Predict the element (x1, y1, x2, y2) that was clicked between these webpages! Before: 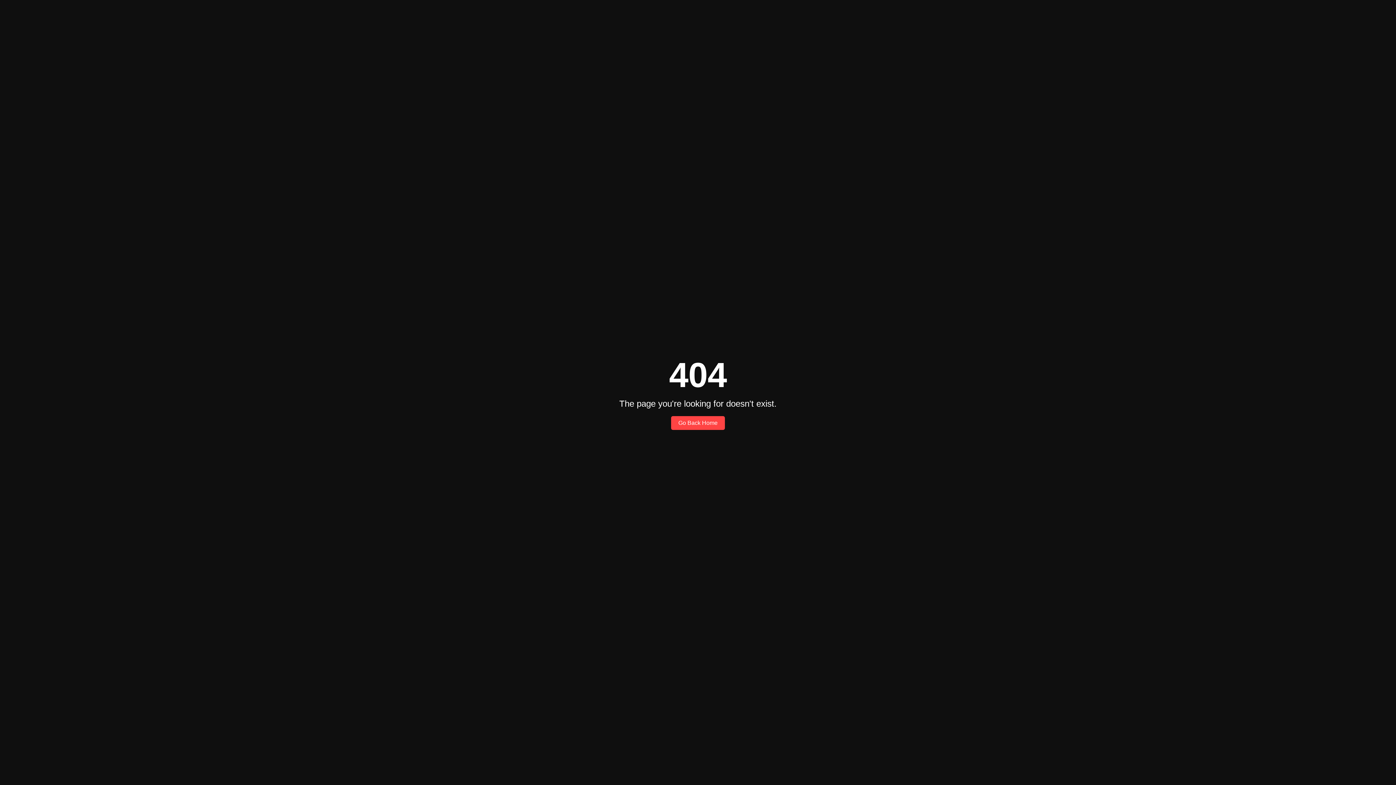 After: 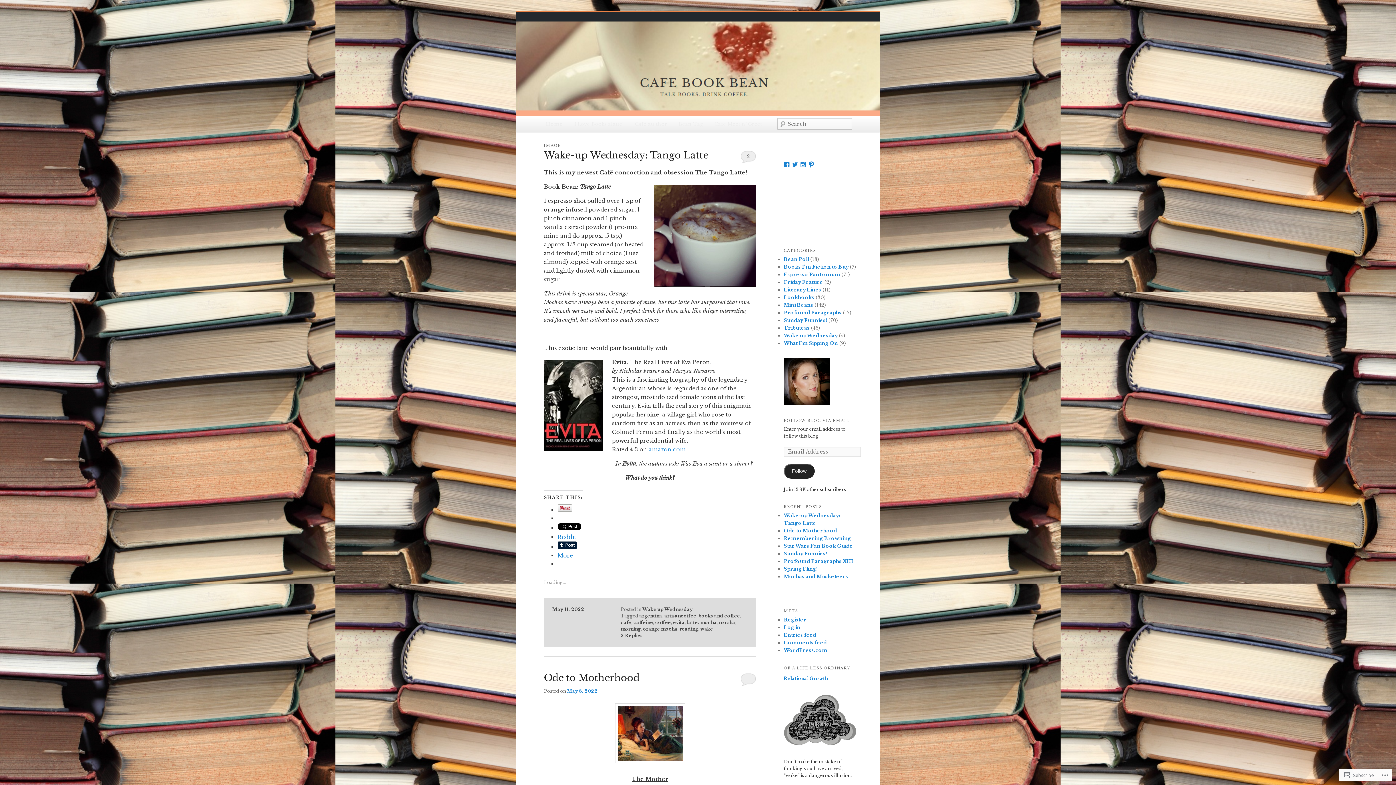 Action: label: Go Back Home bbox: (671, 416, 725, 430)